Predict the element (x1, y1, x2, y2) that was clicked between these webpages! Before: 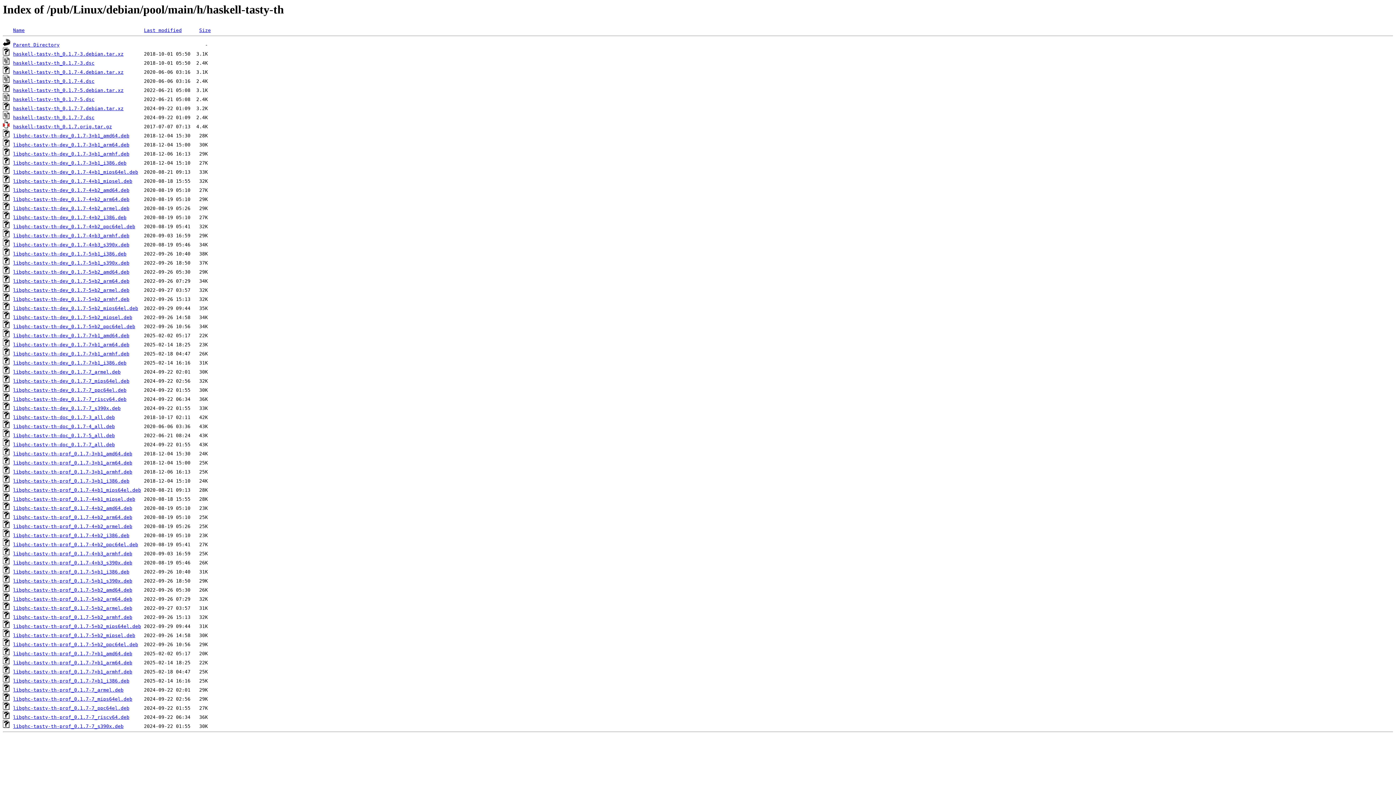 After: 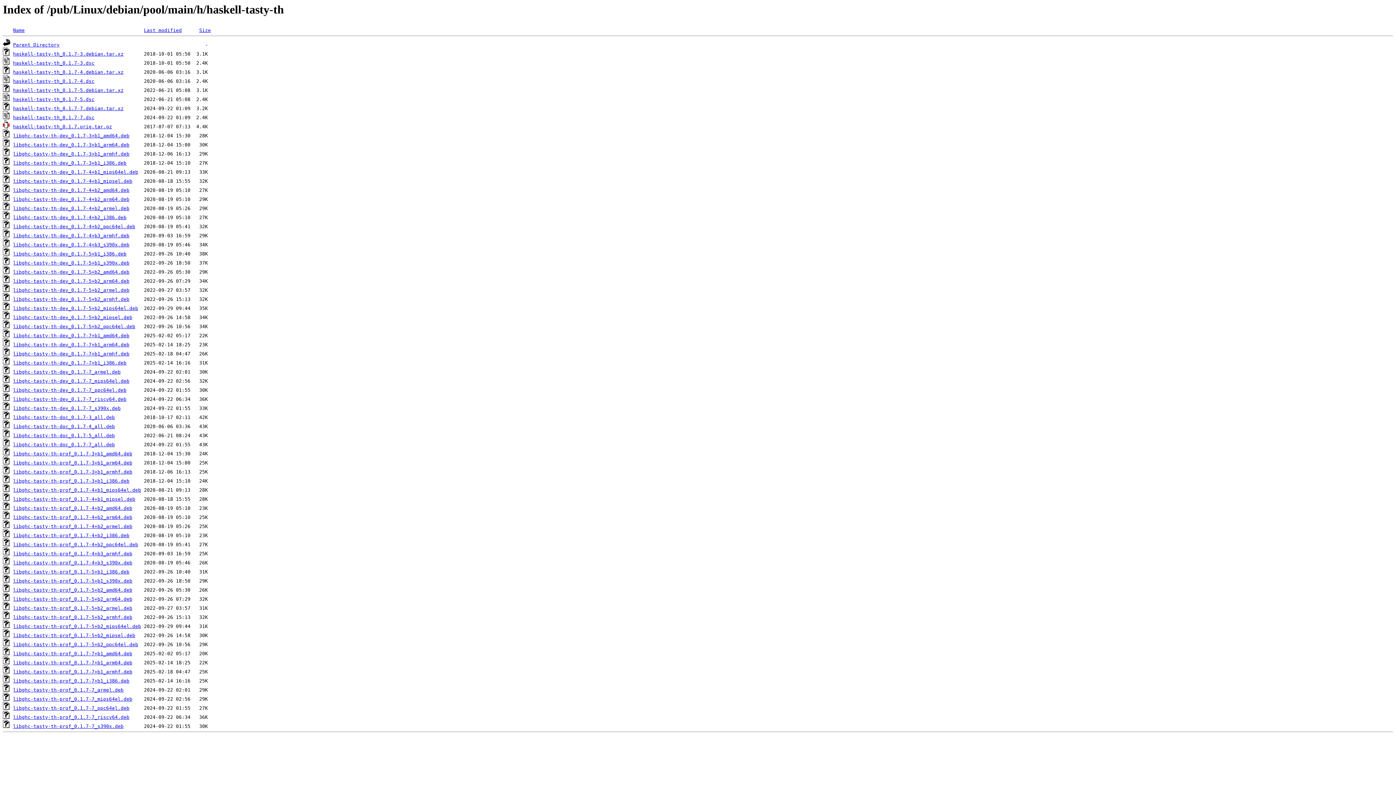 Action: bbox: (13, 724, 123, 729) label: libghc-tasty-th-prof_0.1.7-7_s390x.deb